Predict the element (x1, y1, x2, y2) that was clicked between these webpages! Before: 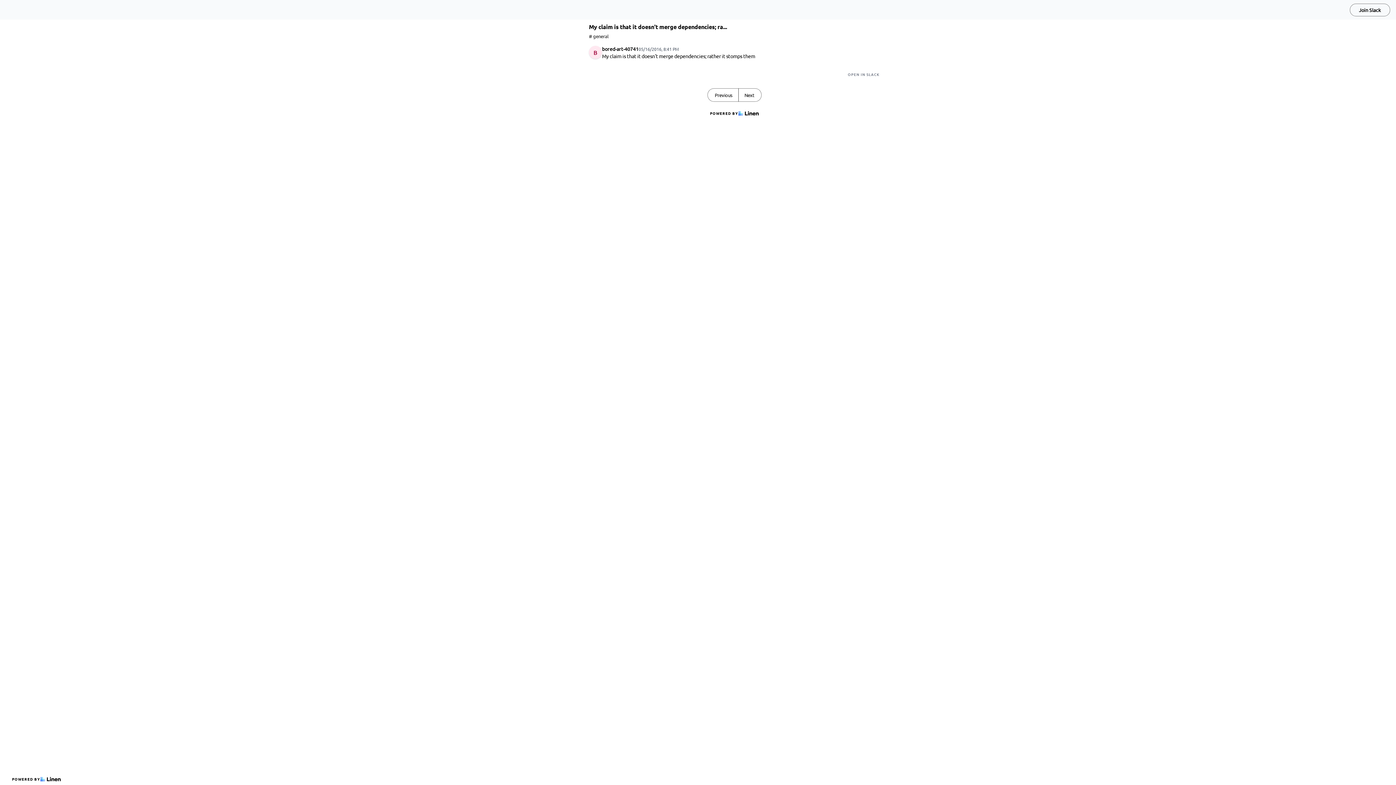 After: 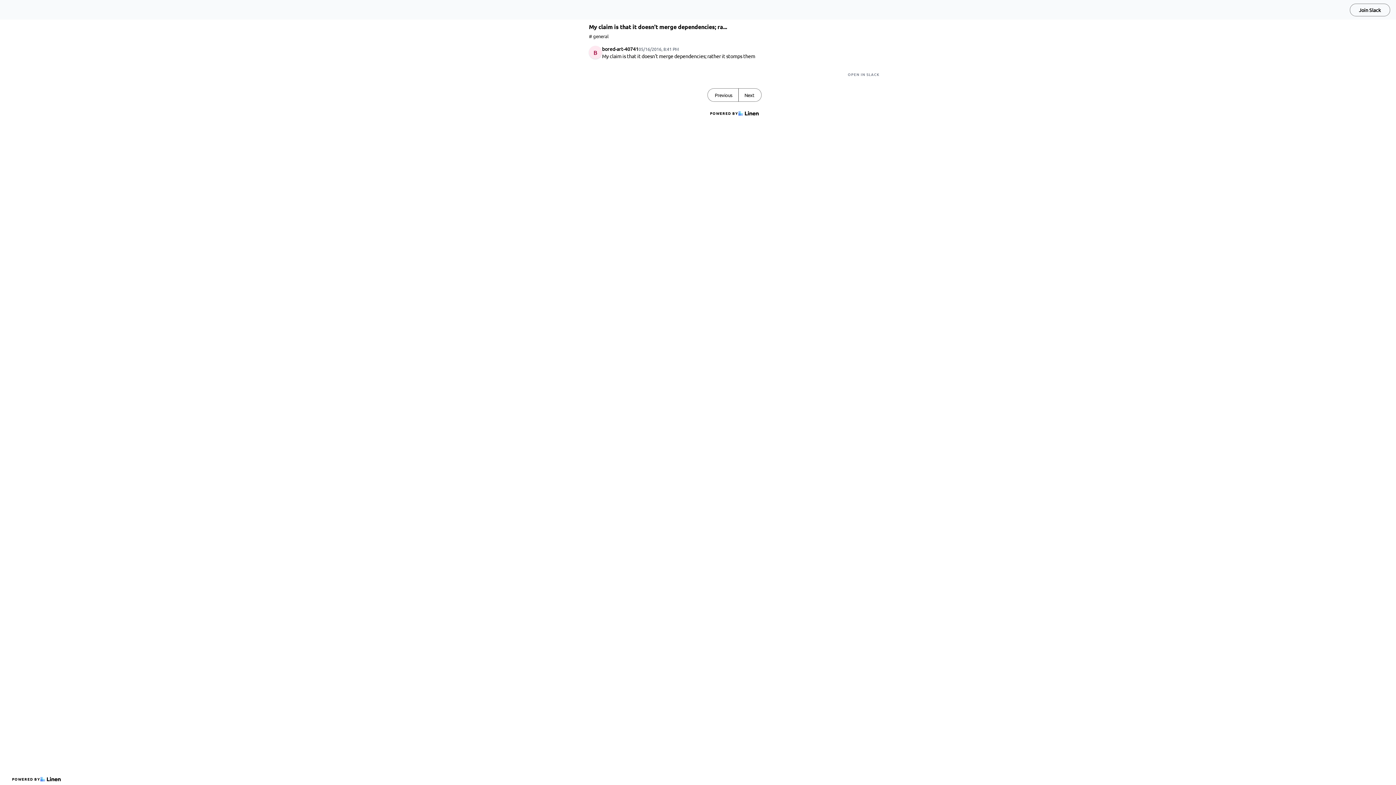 Action: label: Join Slack bbox: (1350, 3, 1390, 16)